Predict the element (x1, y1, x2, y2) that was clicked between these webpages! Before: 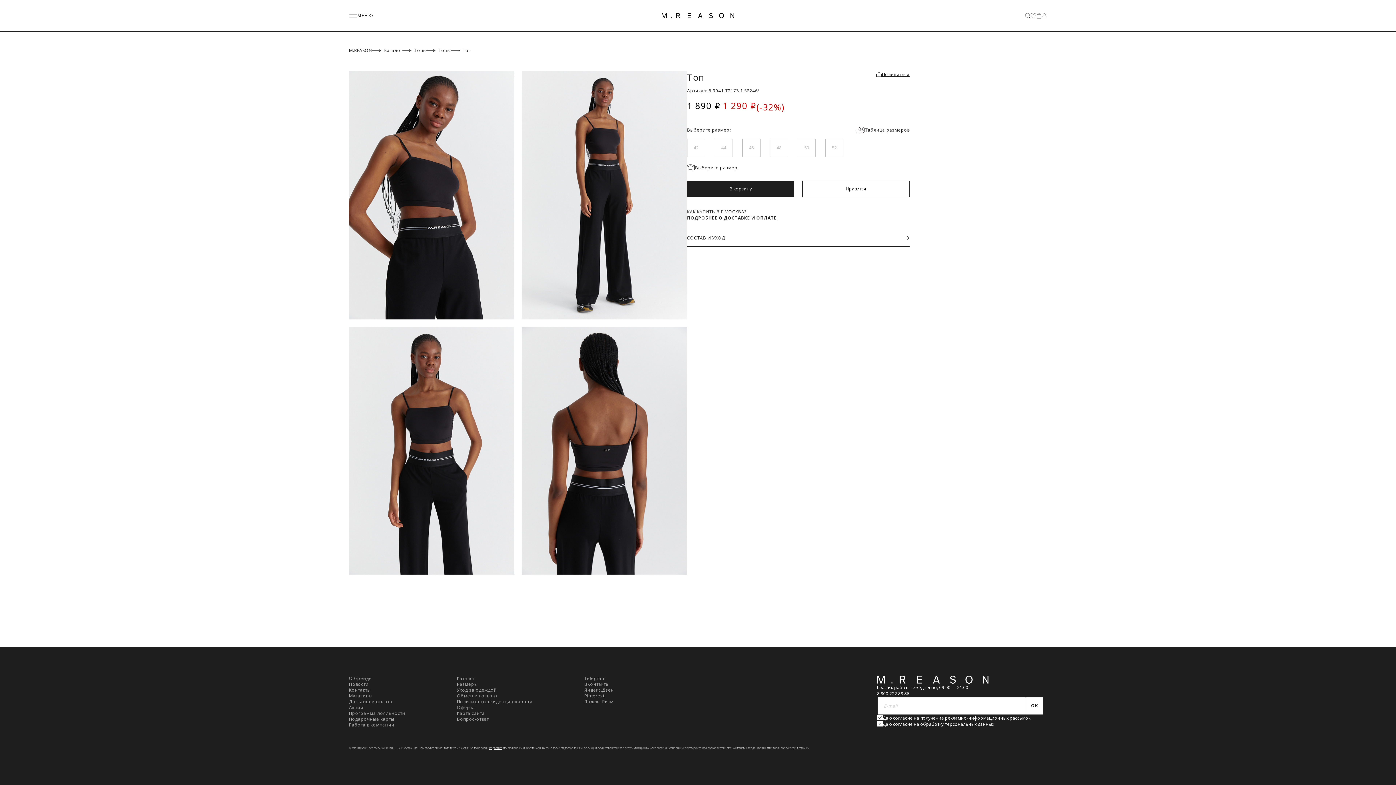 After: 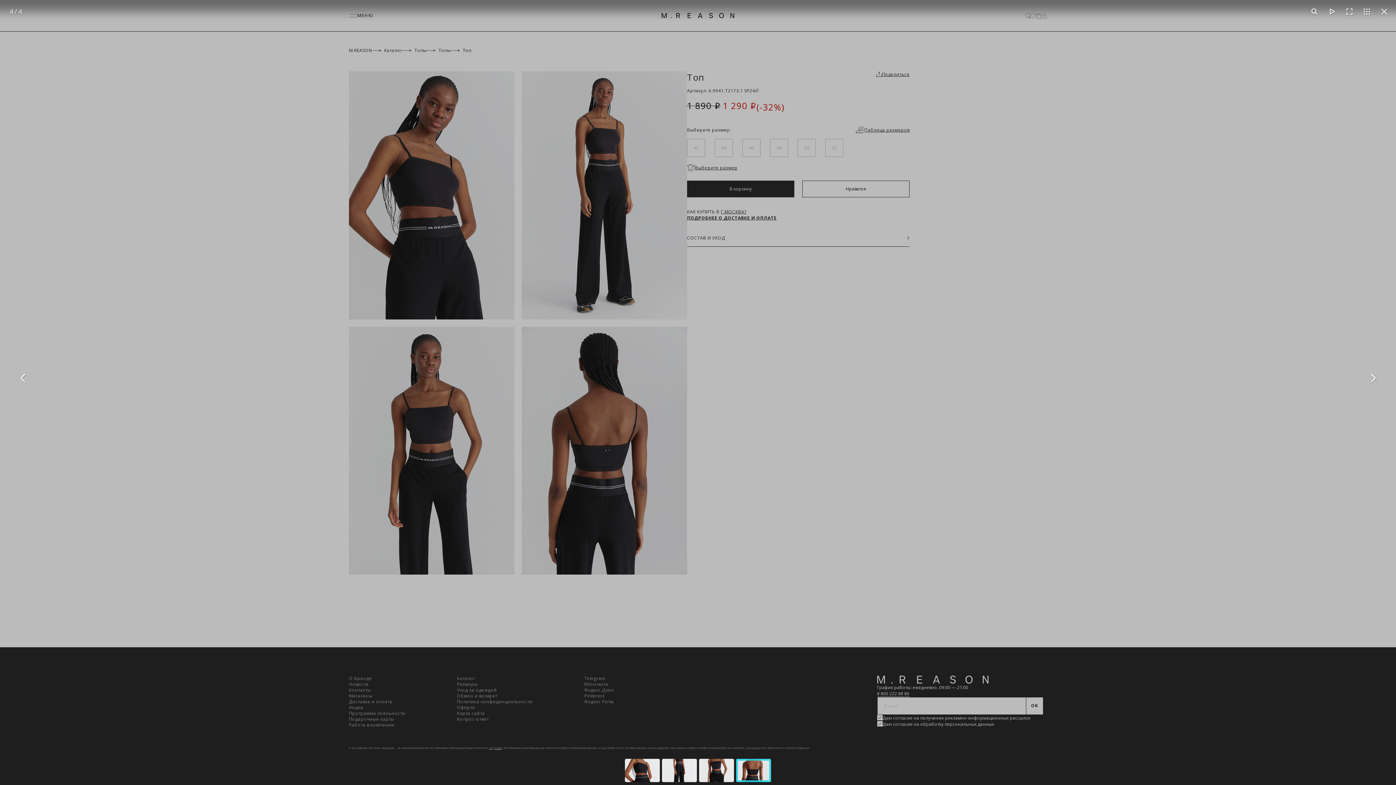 Action: bbox: (521, 326, 687, 574)